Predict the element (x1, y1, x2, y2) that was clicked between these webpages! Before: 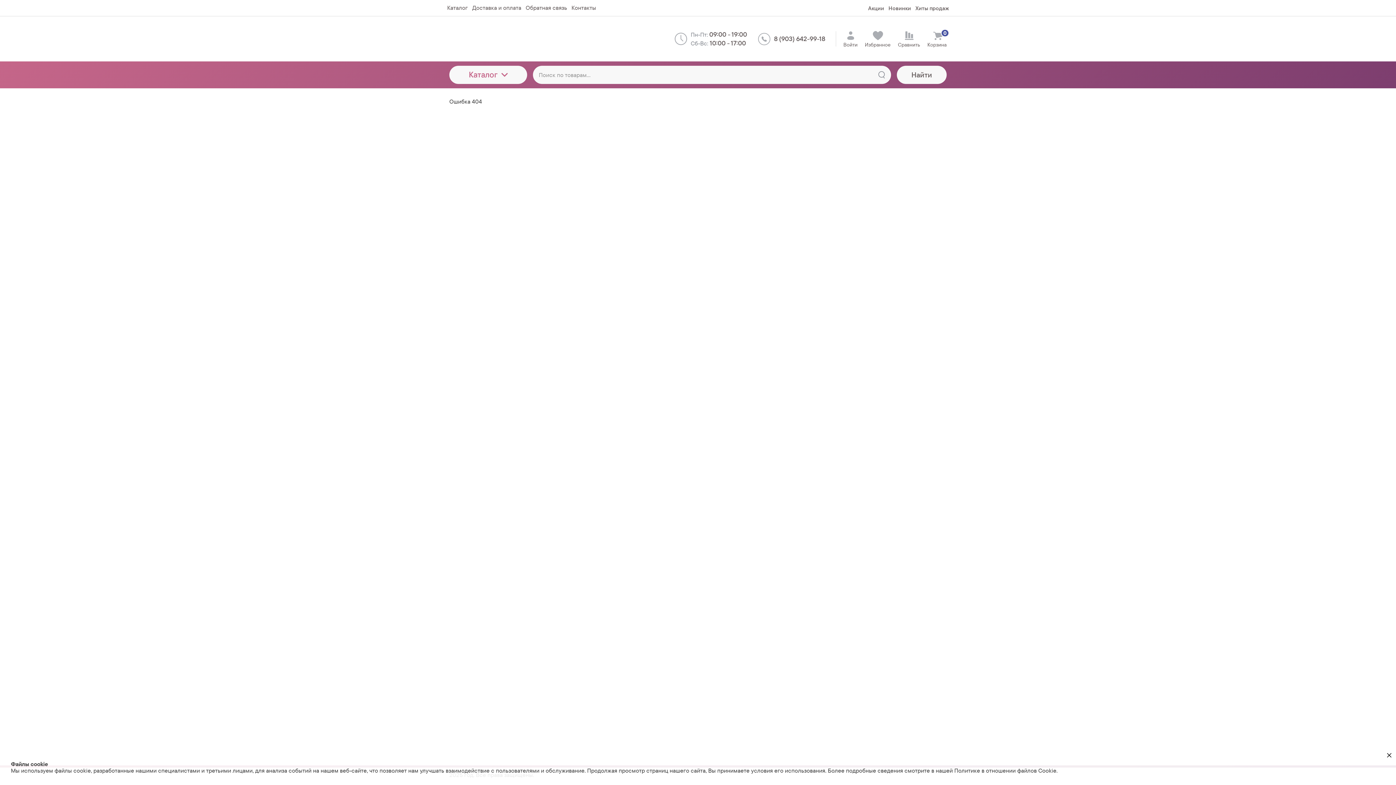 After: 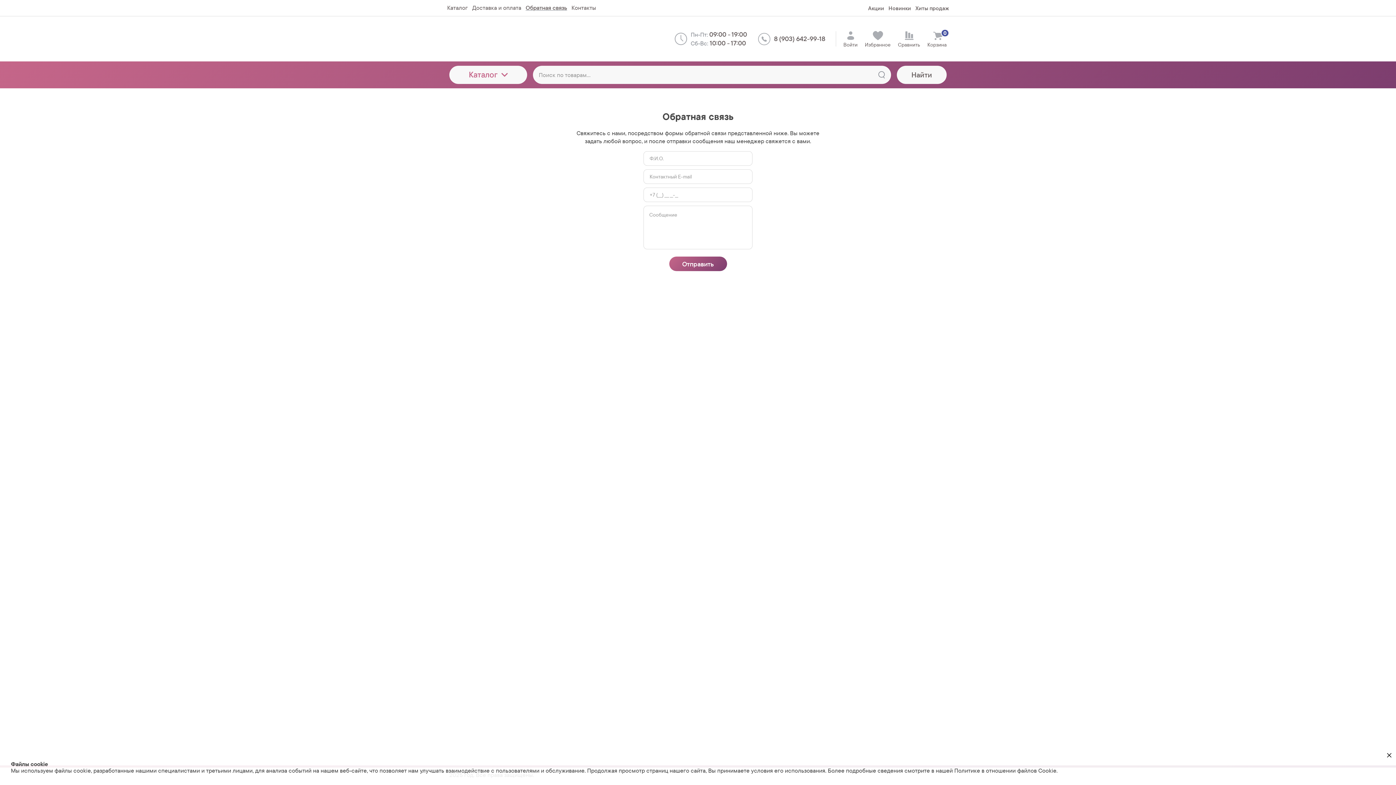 Action: bbox: (523, 1, 569, 14) label: Обратная связь